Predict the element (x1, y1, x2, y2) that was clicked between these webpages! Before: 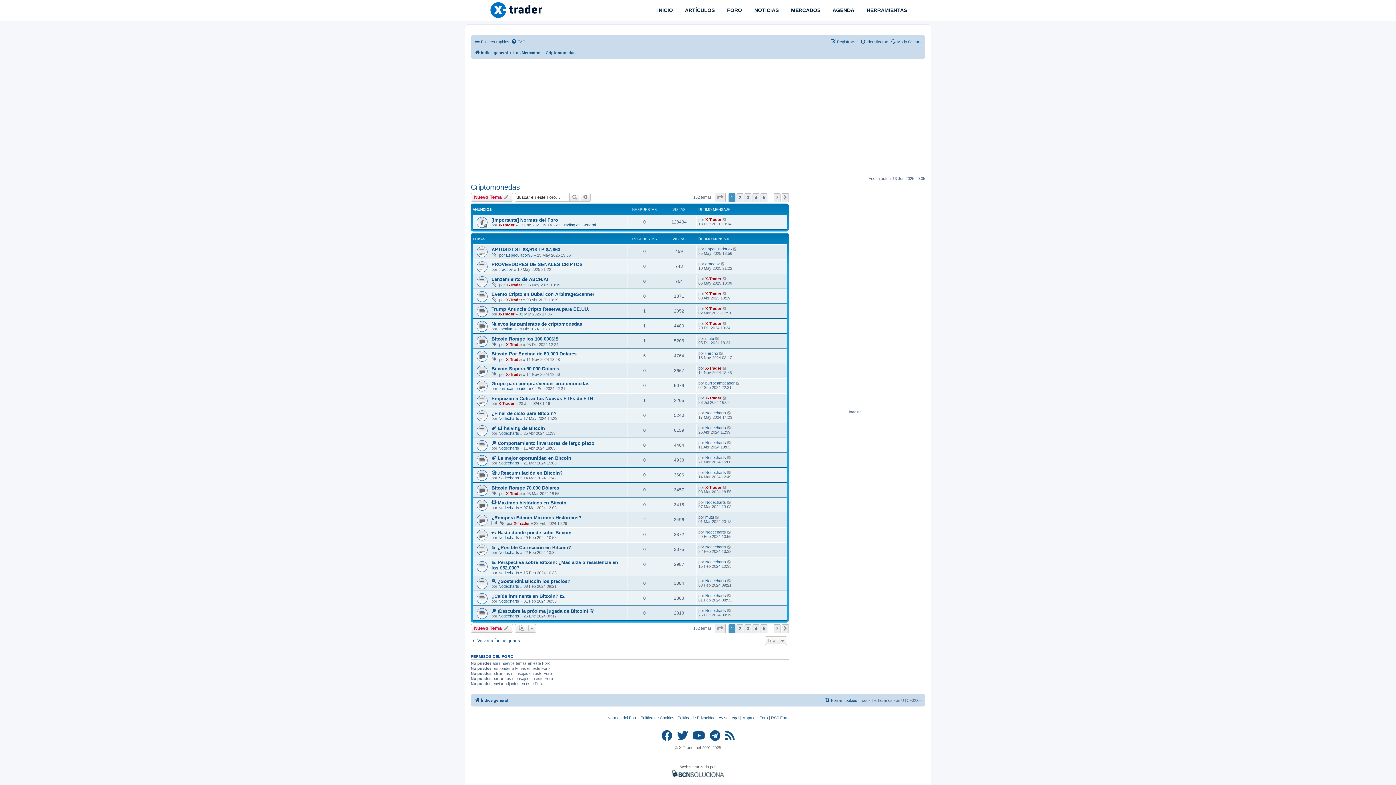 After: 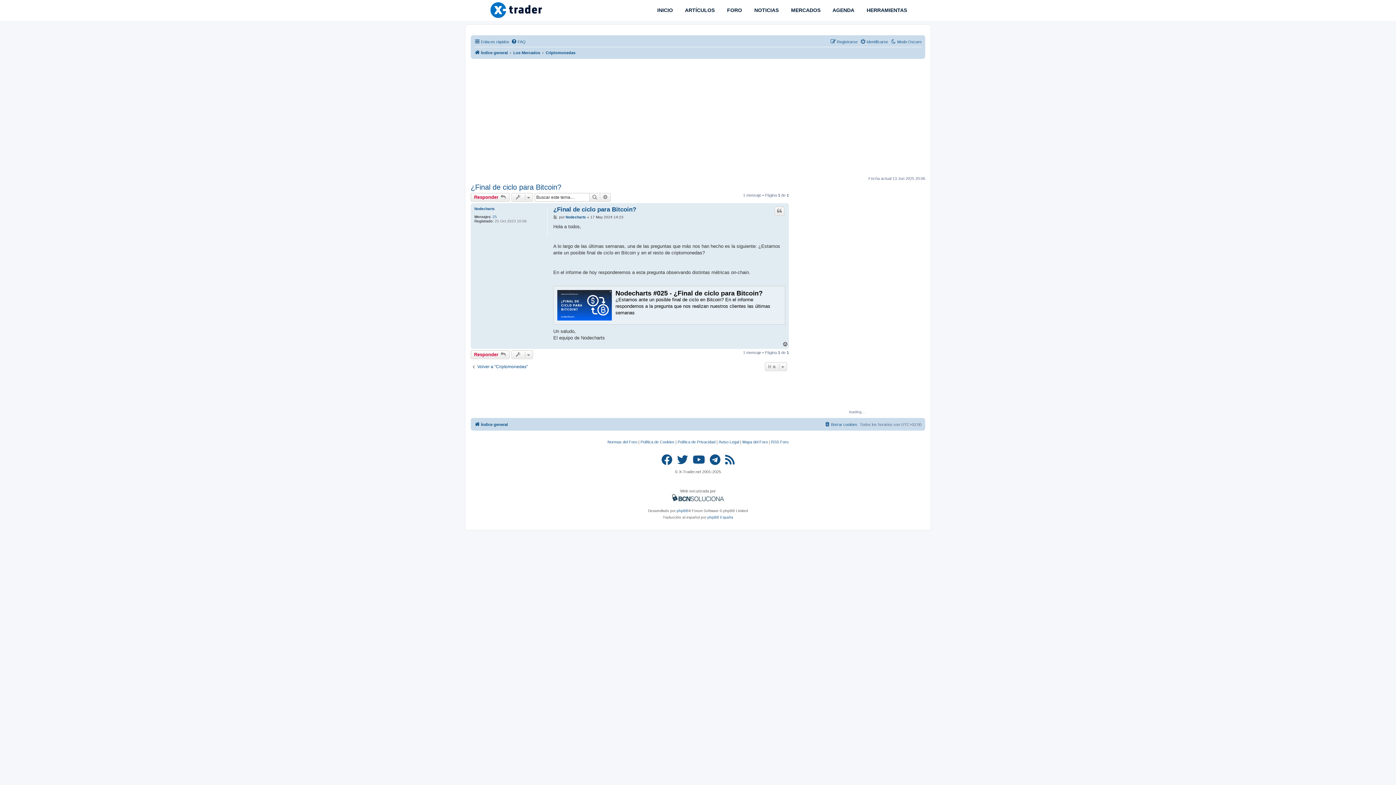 Action: bbox: (491, 410, 556, 416) label: ¿Final de ciclo para Bitcoin?